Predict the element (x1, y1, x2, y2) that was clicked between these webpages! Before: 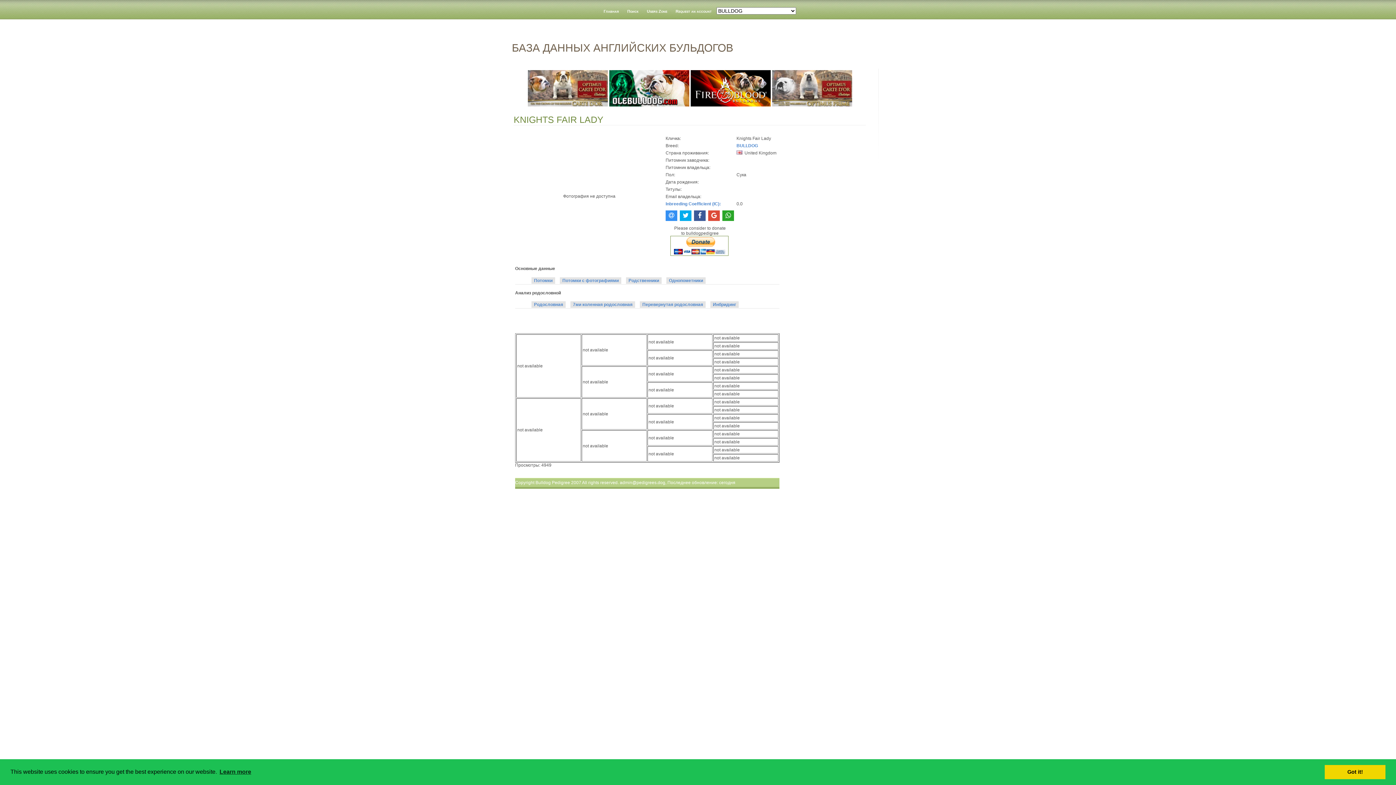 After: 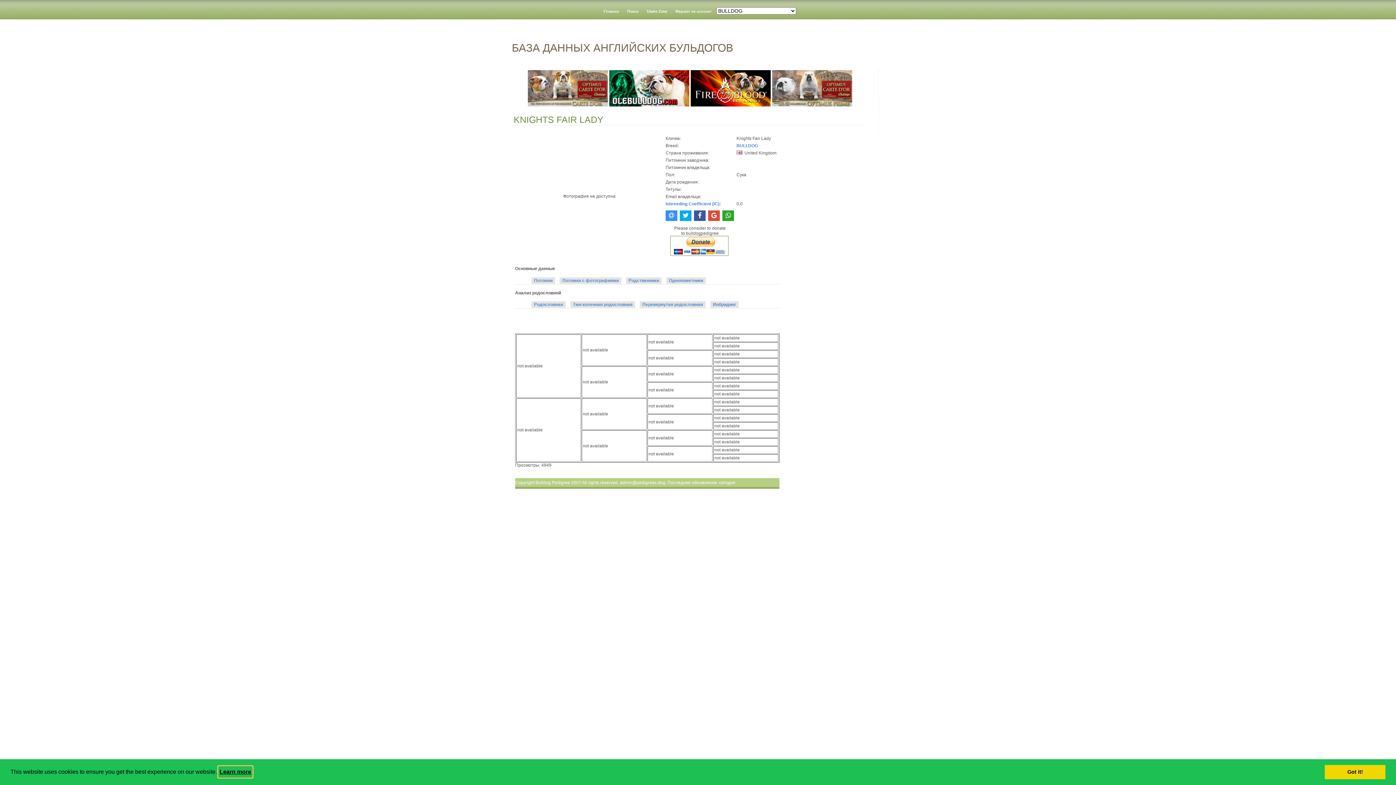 Action: label: learn more about cookies bbox: (218, 766, 252, 777)